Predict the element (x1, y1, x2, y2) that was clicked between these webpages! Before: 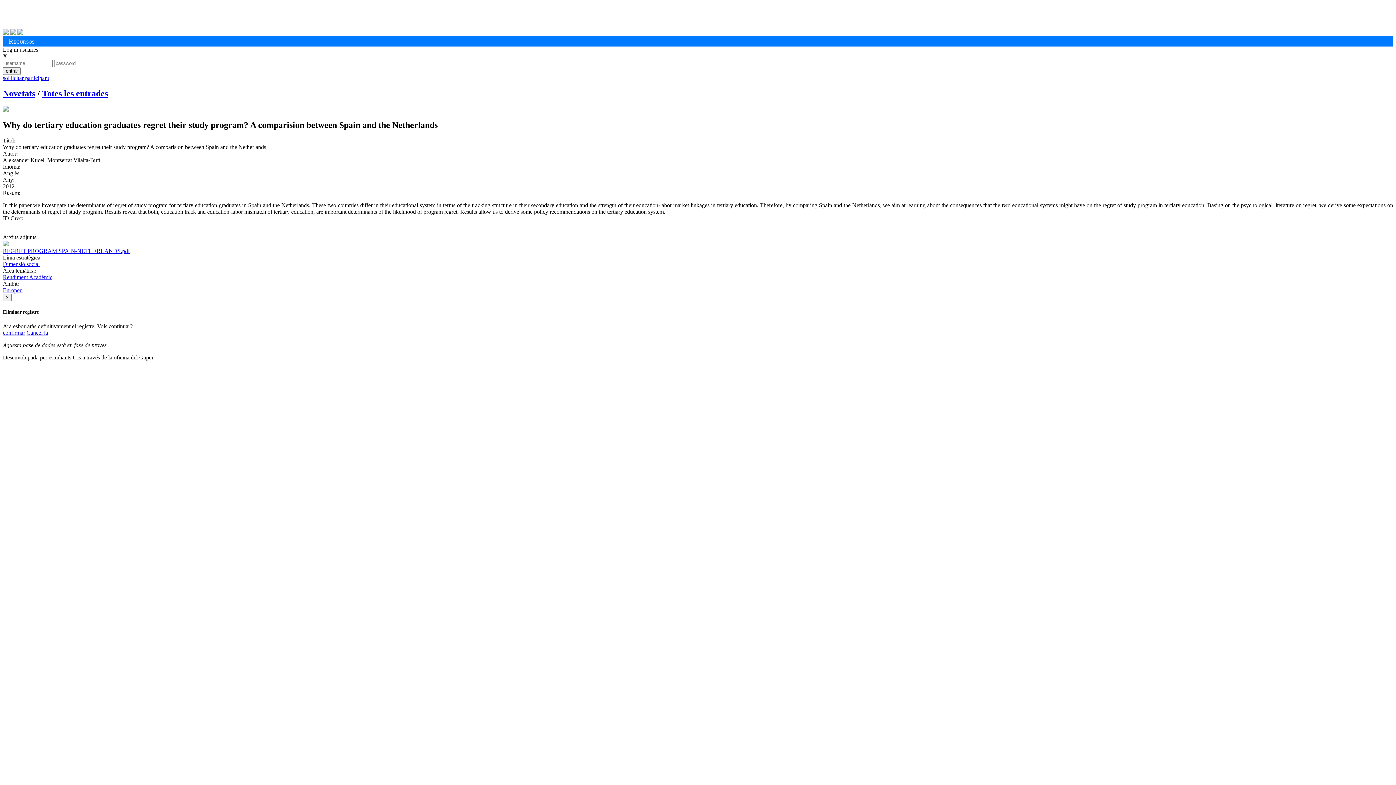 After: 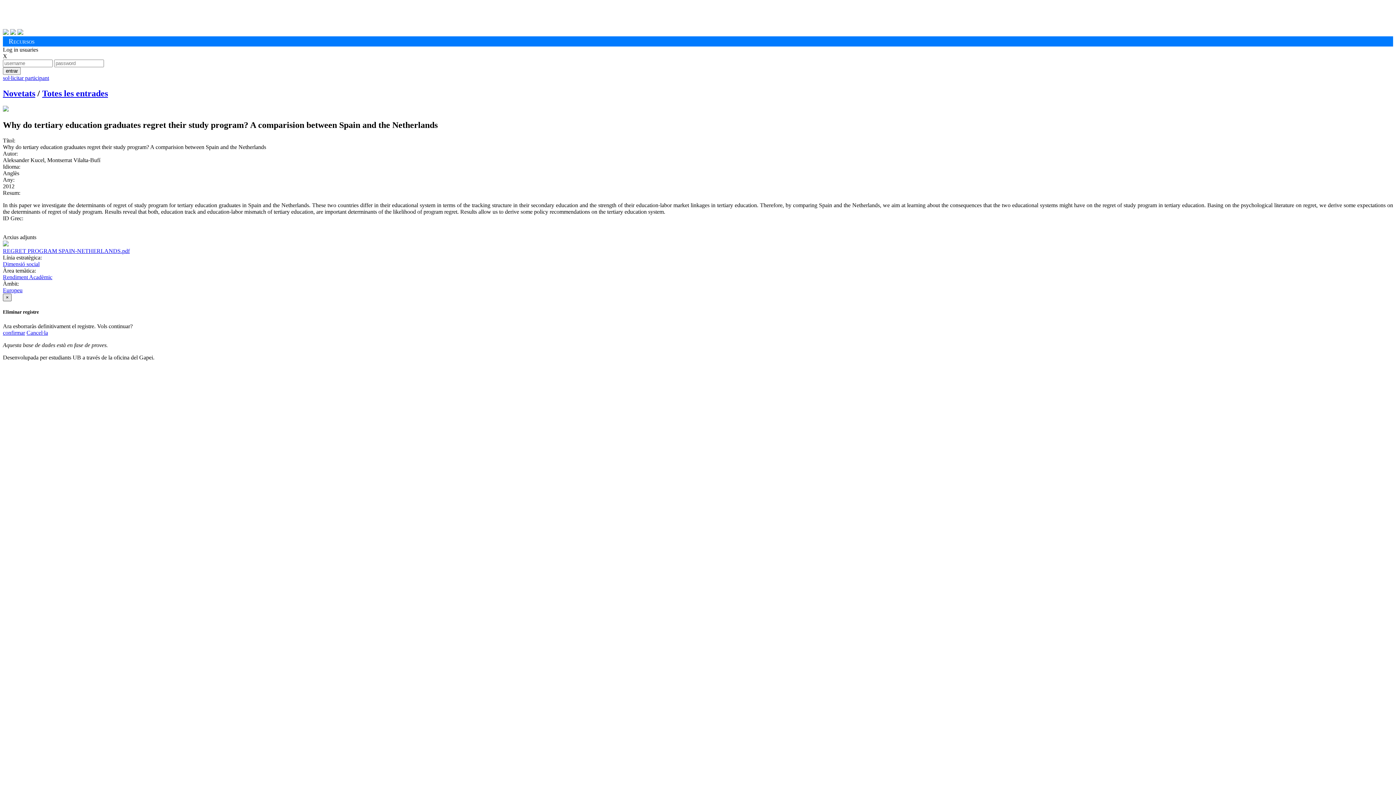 Action: label: × bbox: (2, 293, 11, 301)